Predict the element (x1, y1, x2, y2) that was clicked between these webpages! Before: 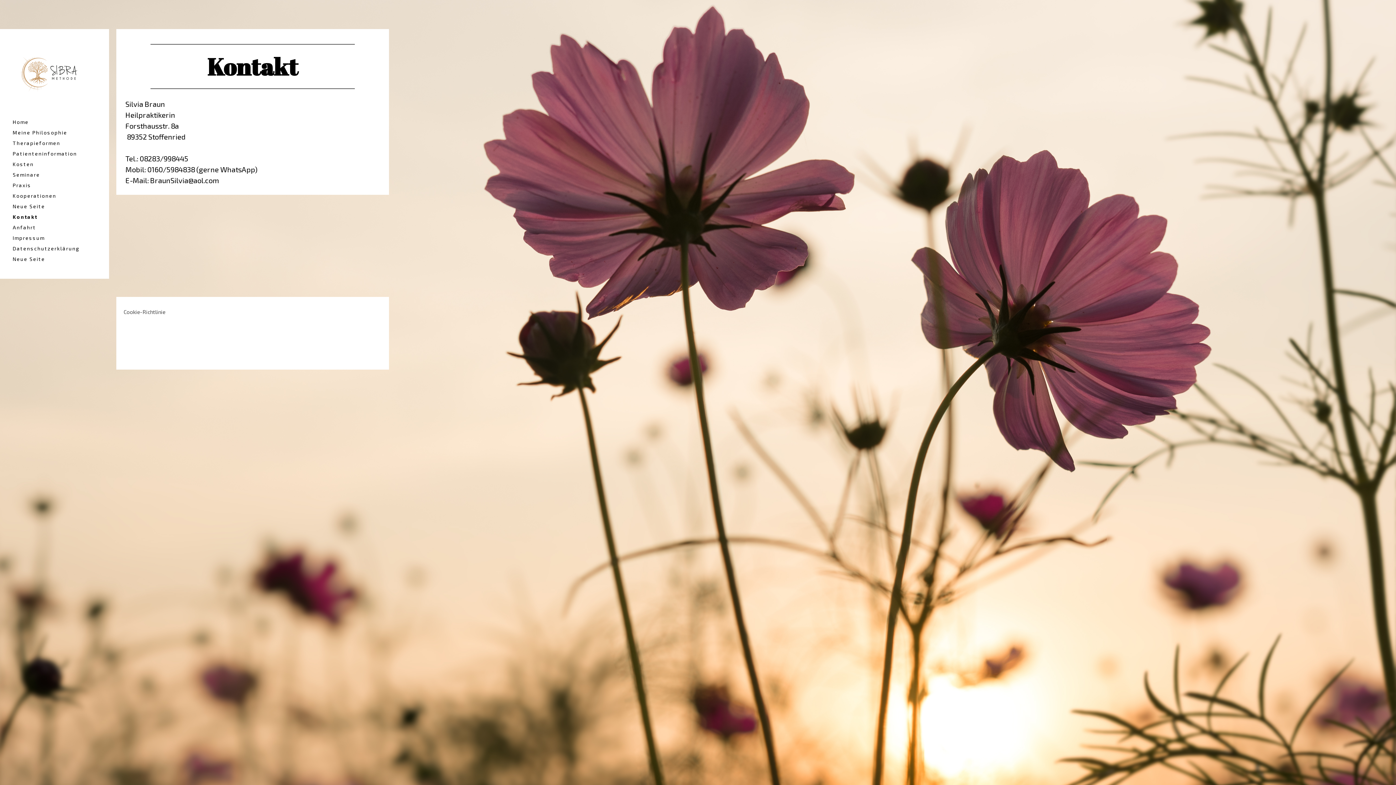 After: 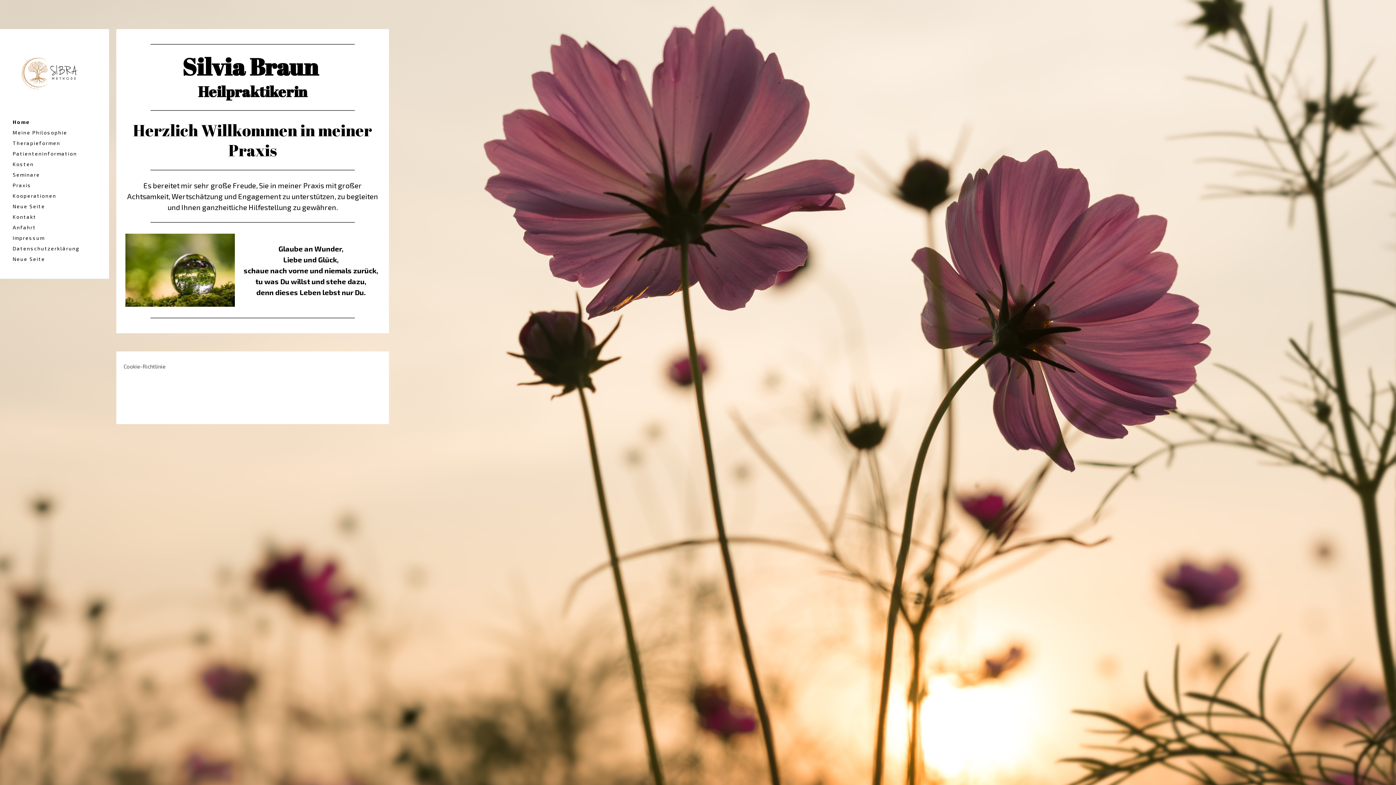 Action: bbox: (9, 43, 92, 49)